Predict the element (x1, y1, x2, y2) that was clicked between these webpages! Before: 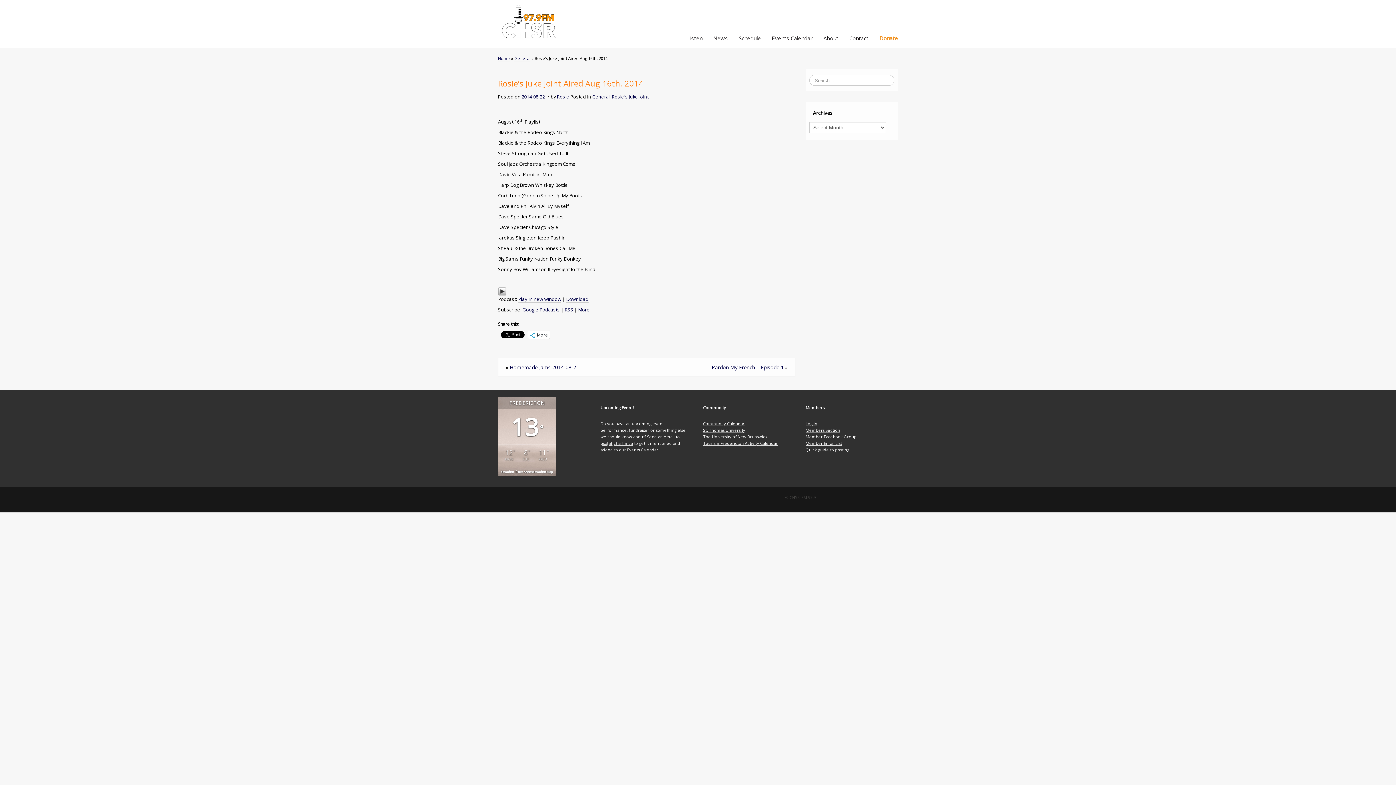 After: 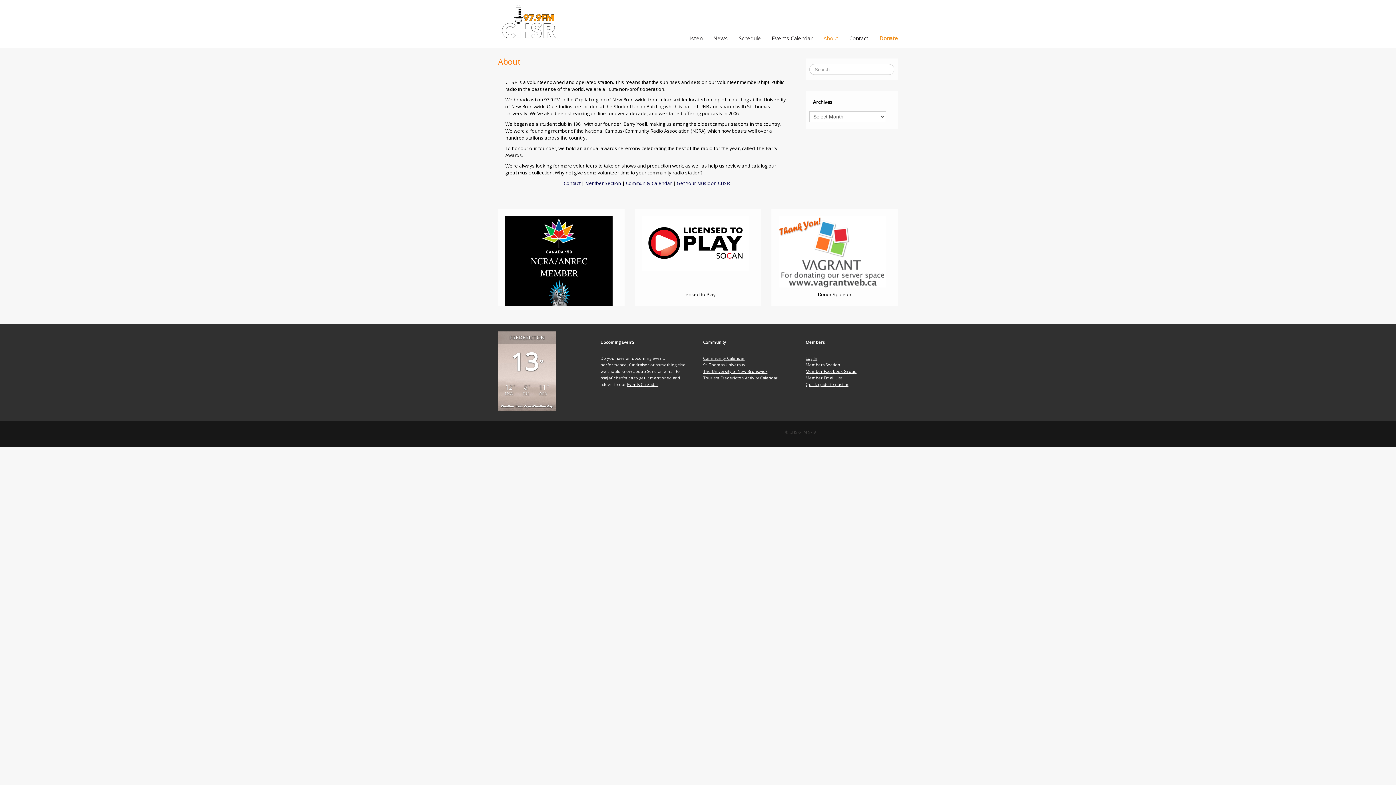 Action: label: About bbox: (818, 30, 844, 45)